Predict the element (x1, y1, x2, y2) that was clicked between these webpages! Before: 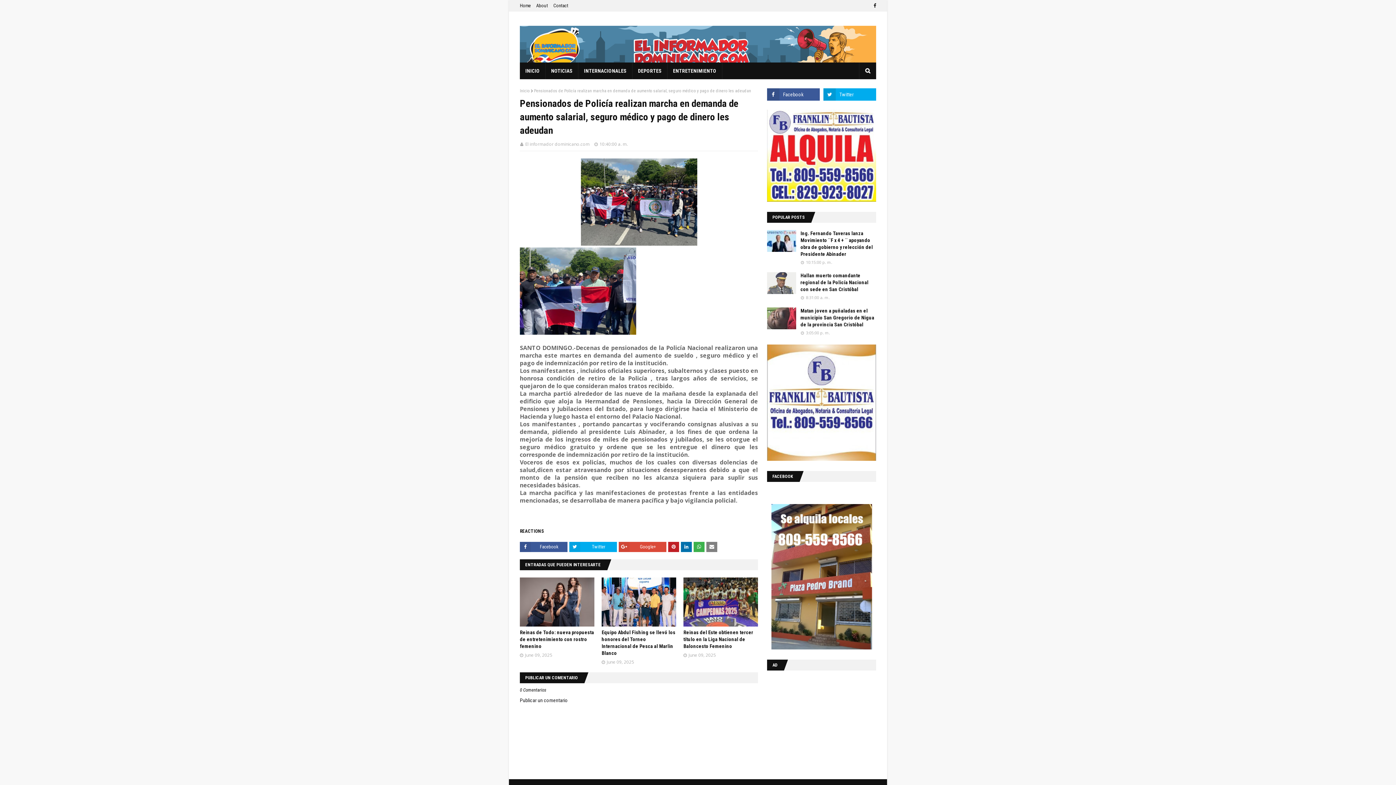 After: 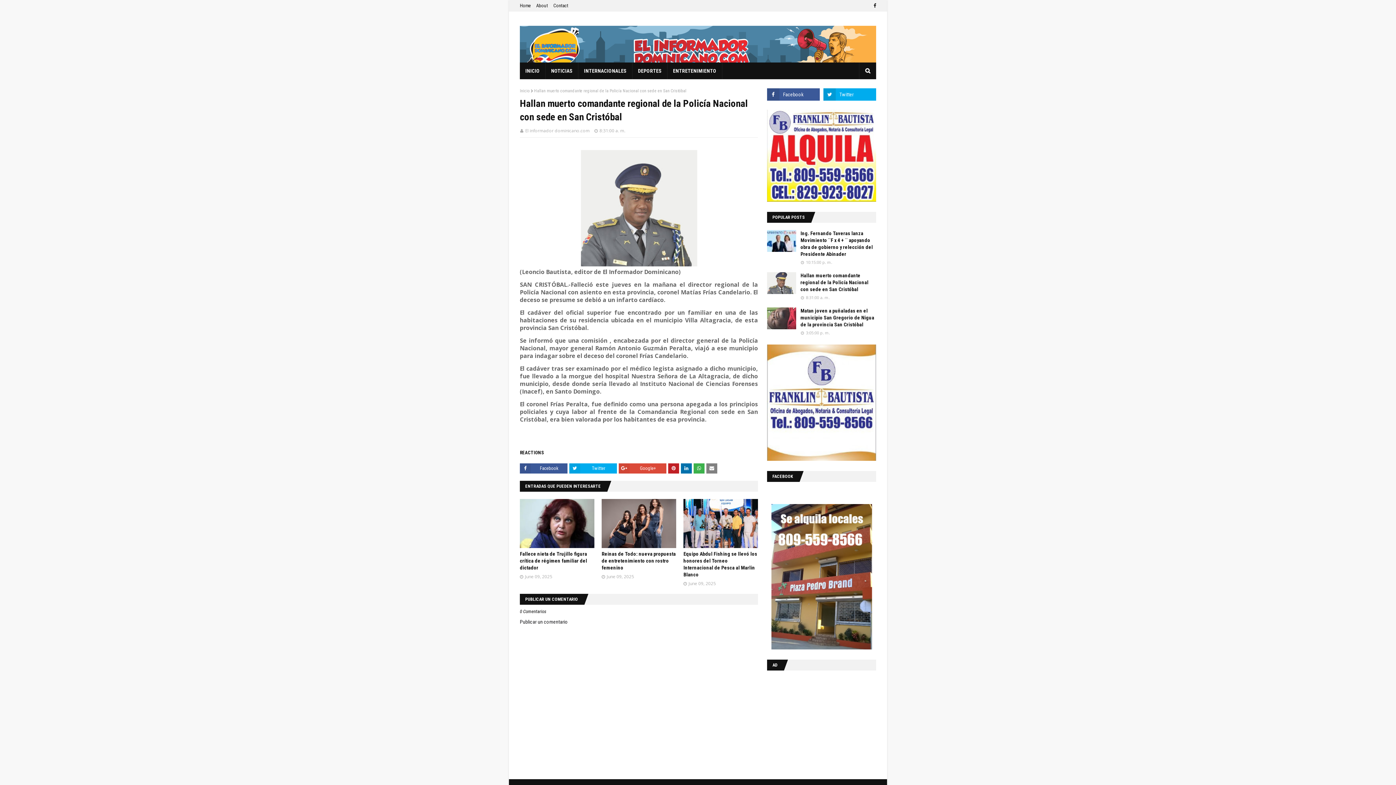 Action: bbox: (767, 272, 796, 294)